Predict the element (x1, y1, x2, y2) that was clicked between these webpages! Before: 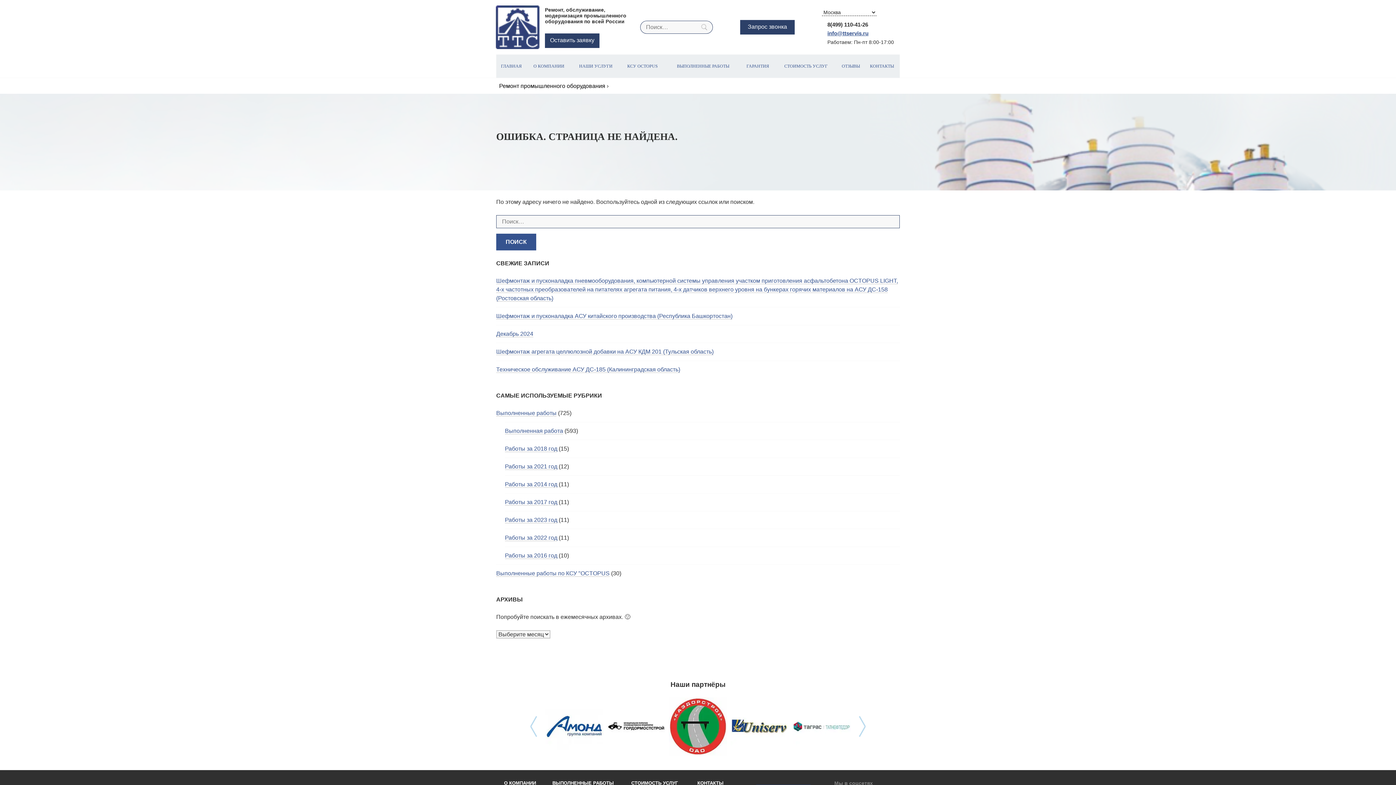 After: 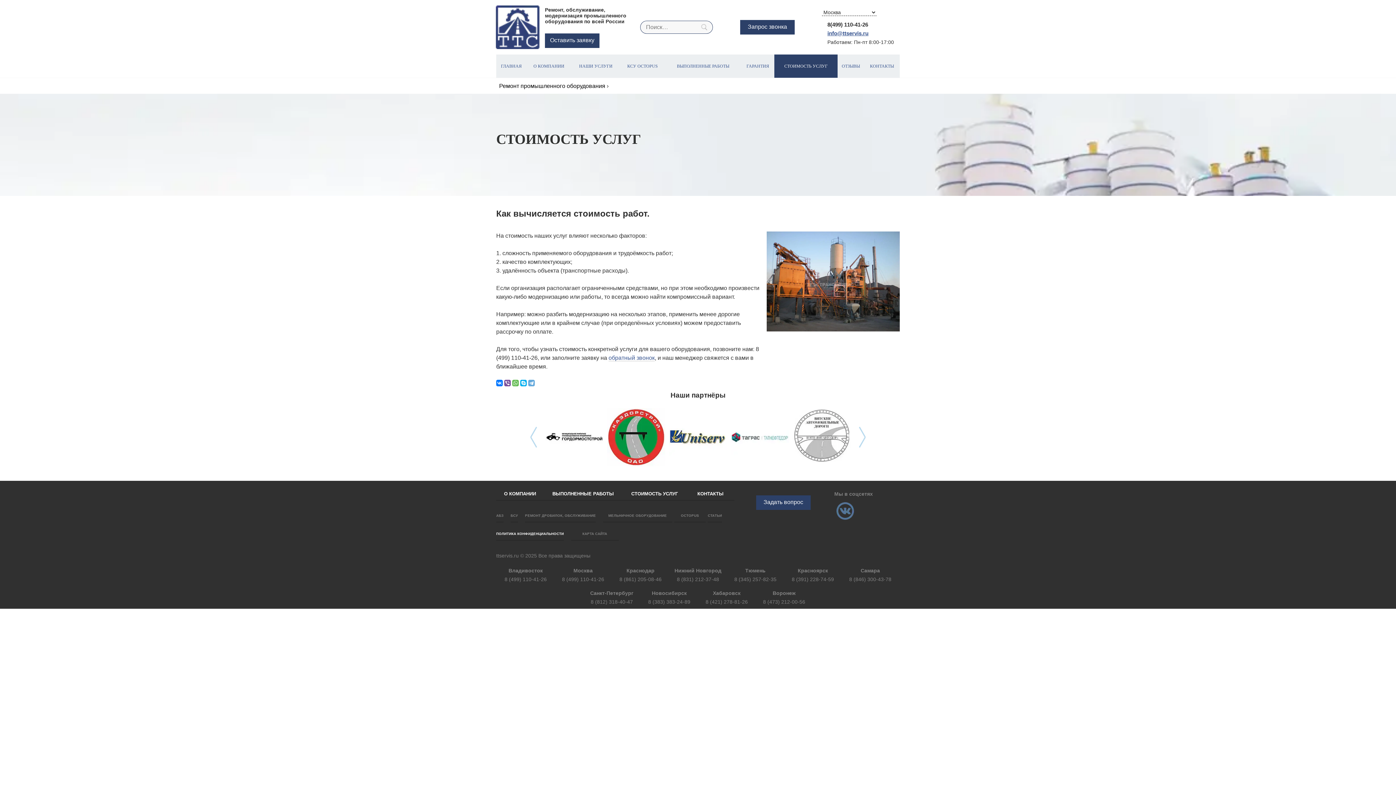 Action: label: СТОИМОСТЬ УСЛУГ bbox: (774, 54, 837, 77)